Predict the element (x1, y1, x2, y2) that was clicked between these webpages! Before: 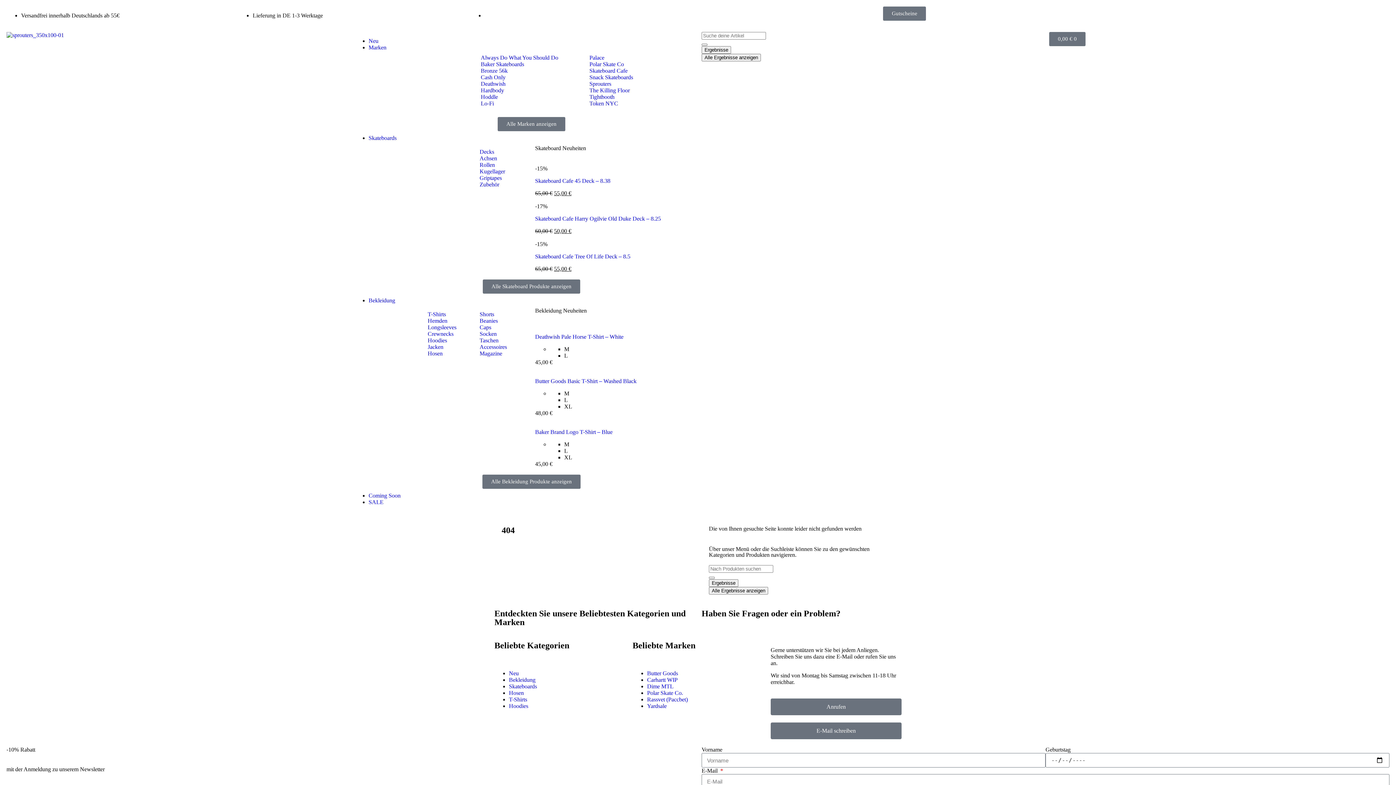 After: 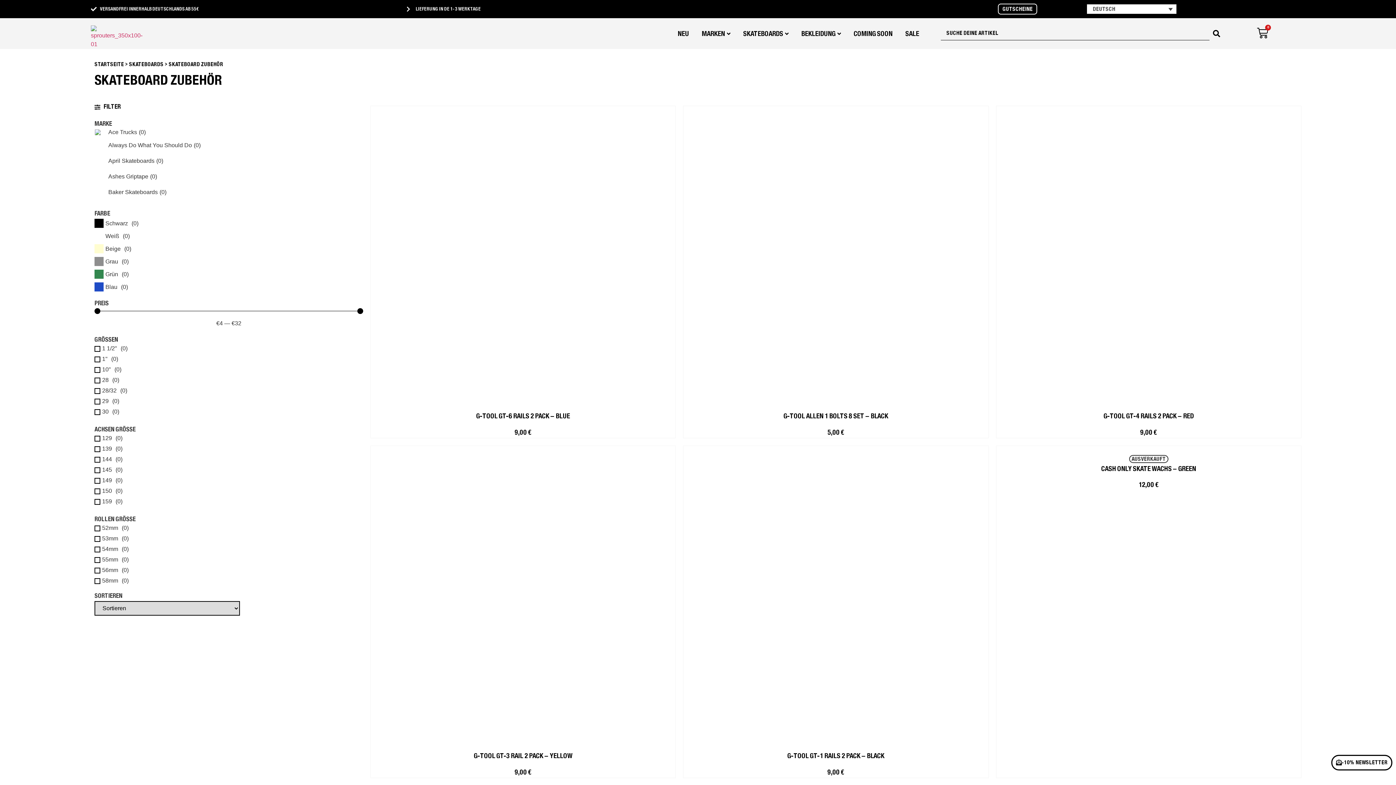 Action: bbox: (479, 181, 499, 187) label: Zubehör